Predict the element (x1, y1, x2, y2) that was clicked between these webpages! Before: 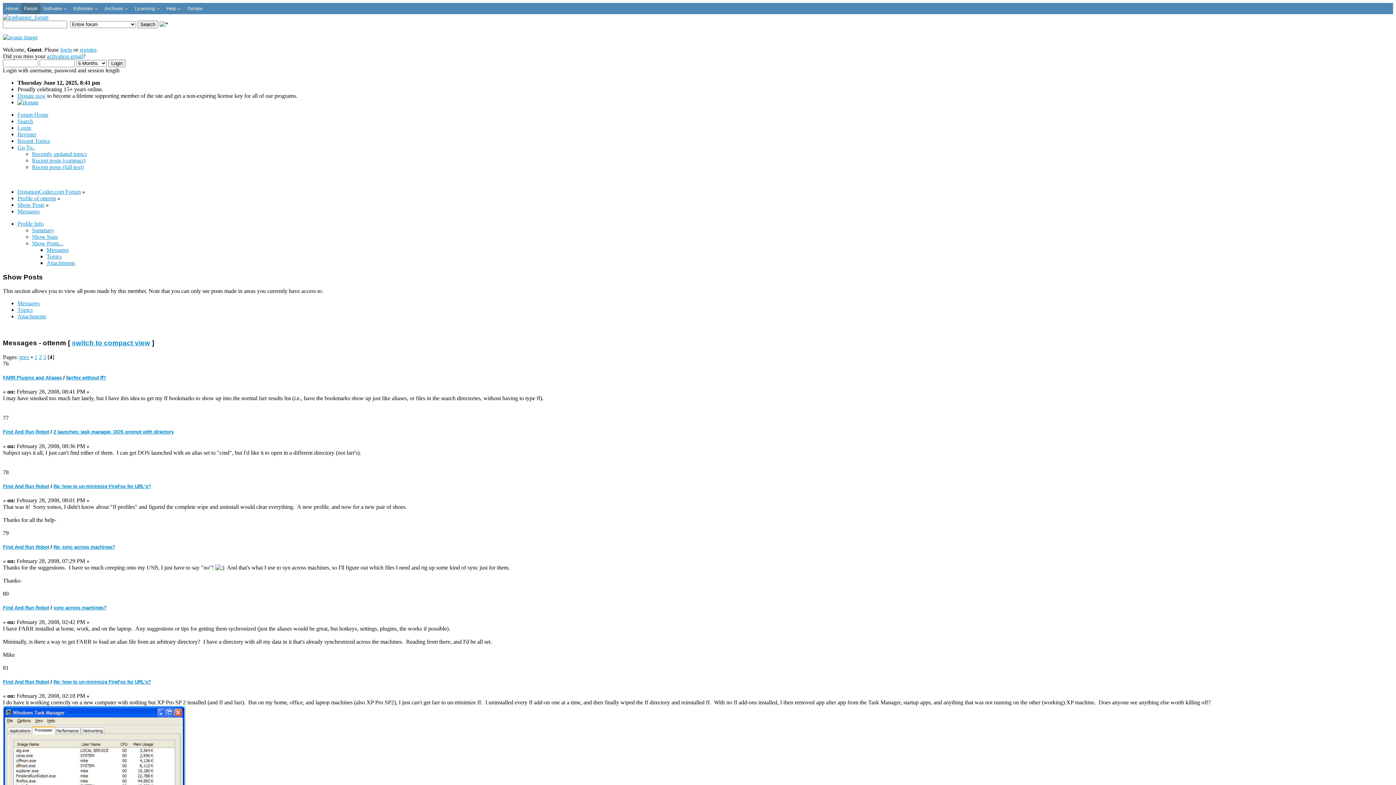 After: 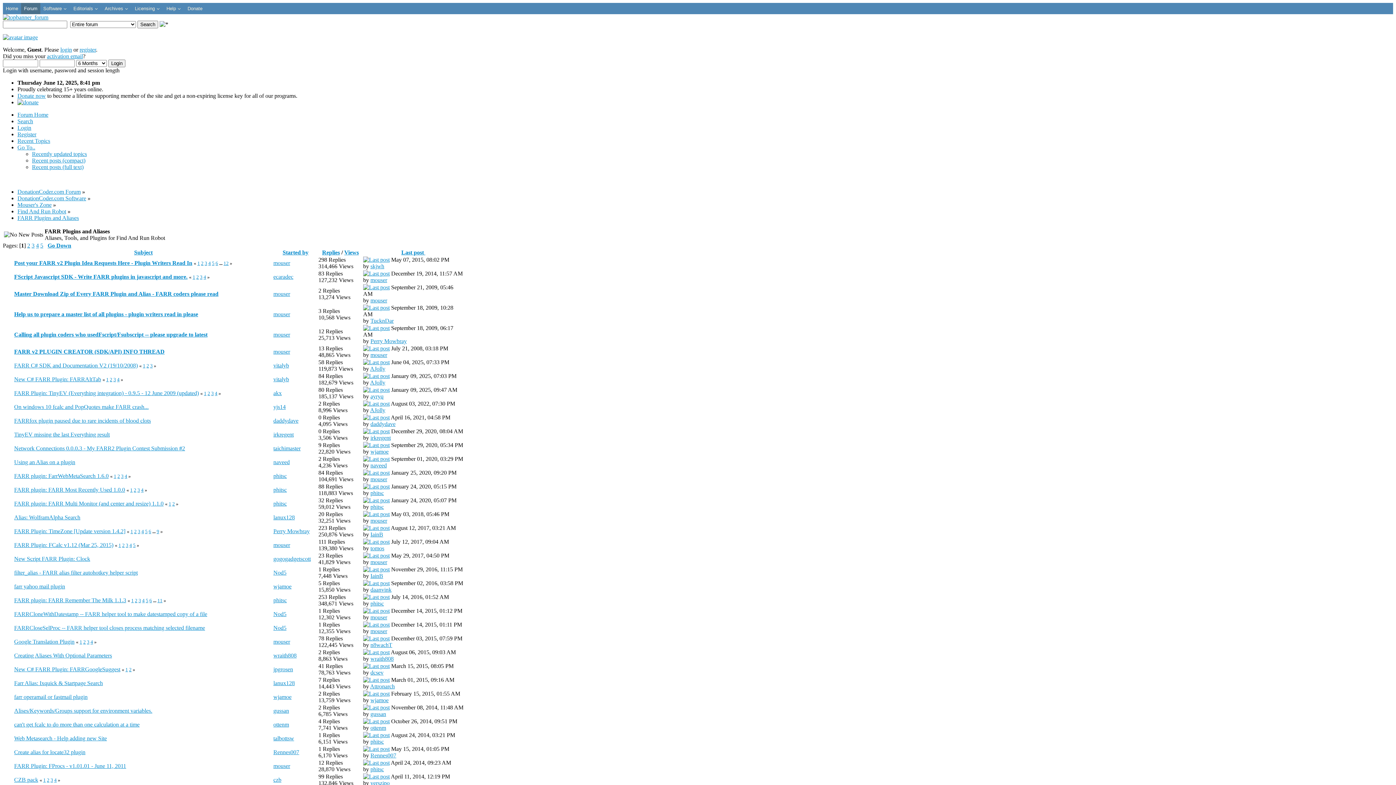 Action: label: FARR Plugins and Aliases bbox: (2, 375, 61, 380)